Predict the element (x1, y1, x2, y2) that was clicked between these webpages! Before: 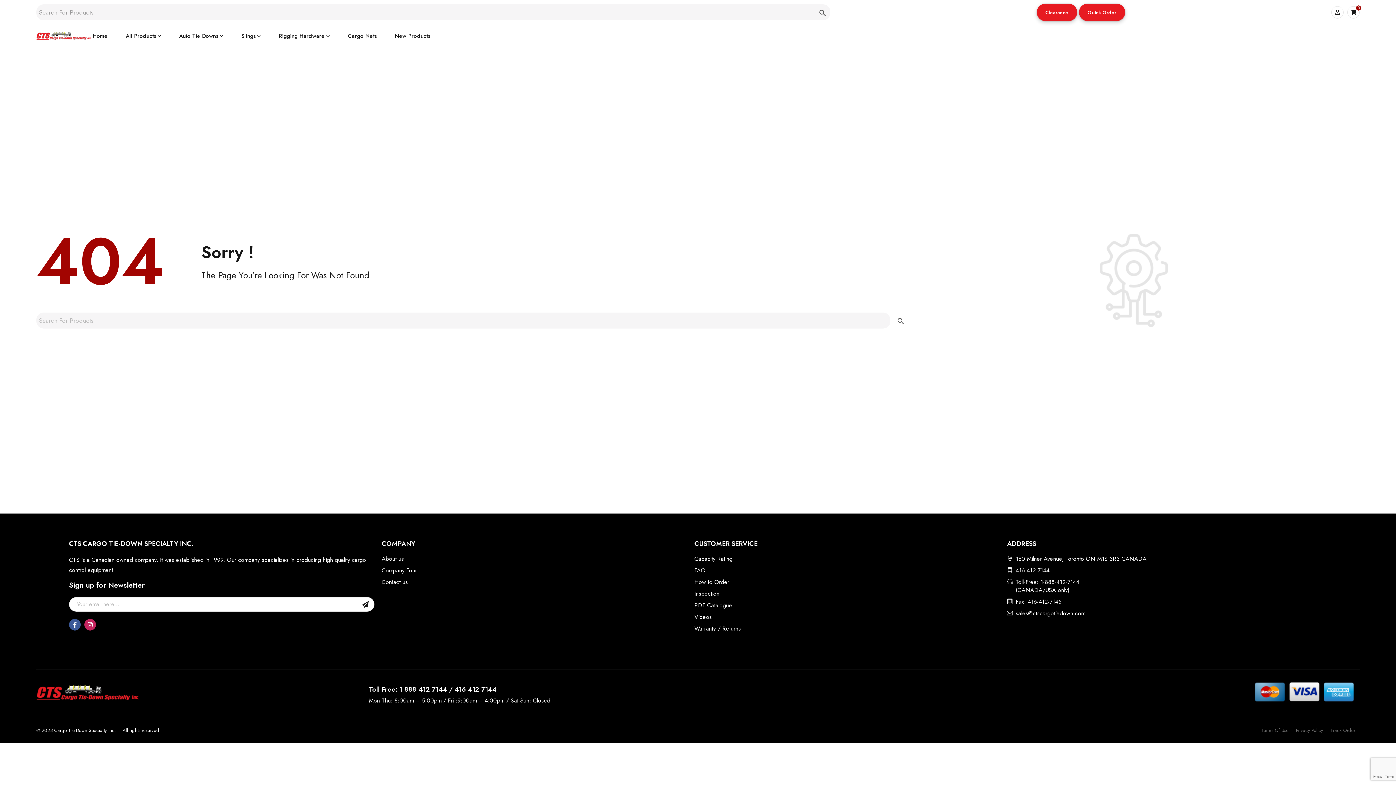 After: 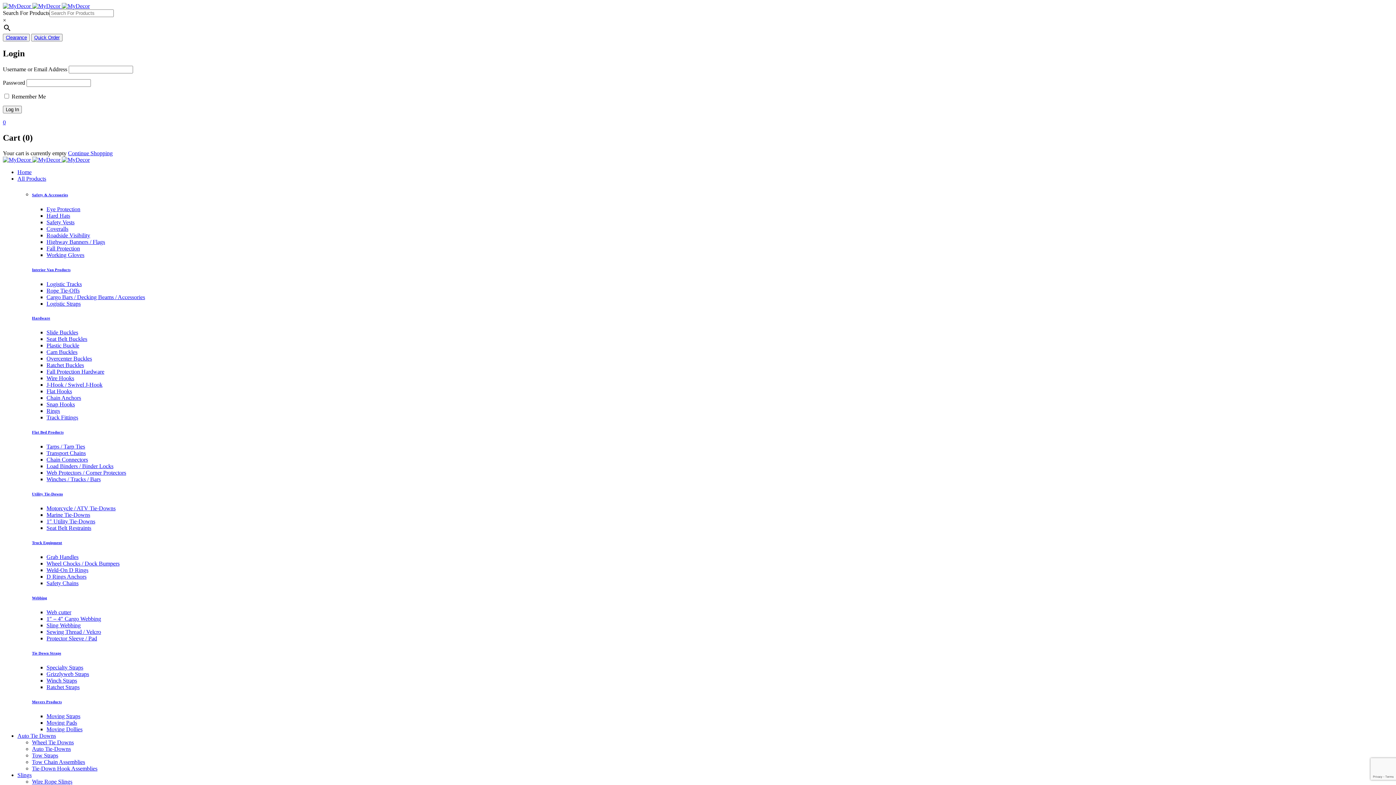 Action: bbox: (694, 554, 732, 563) label: Capacity Rating